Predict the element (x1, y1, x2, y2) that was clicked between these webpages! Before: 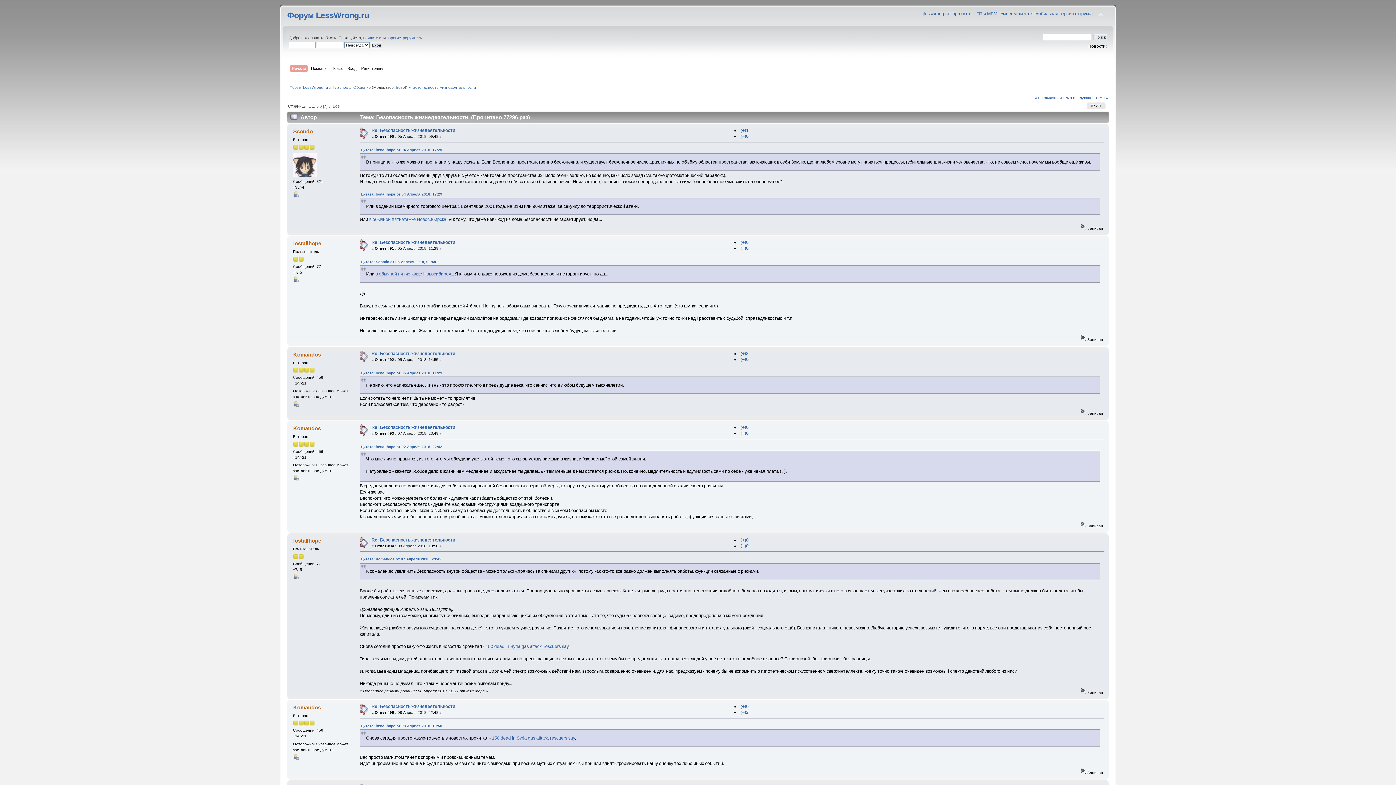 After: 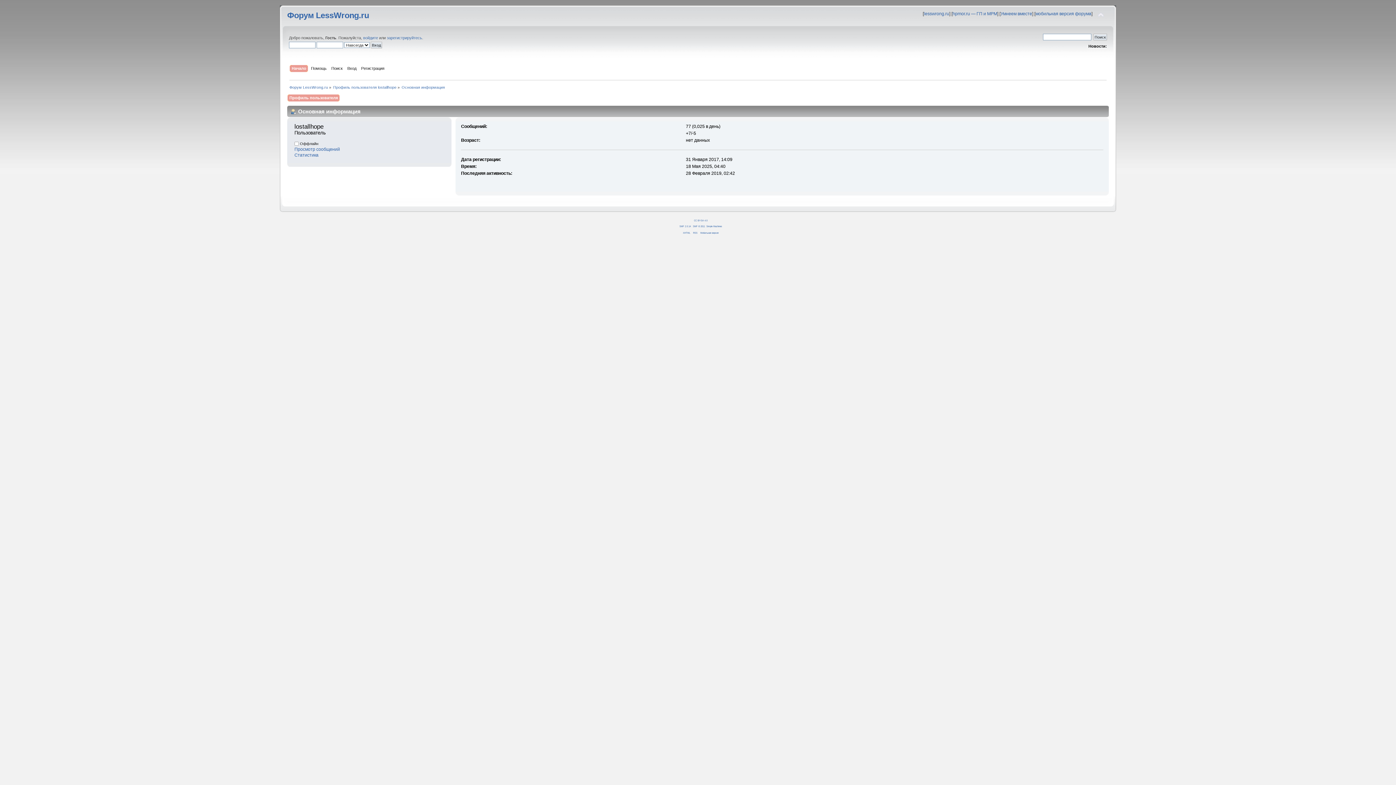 Action: bbox: (293, 278, 298, 282)